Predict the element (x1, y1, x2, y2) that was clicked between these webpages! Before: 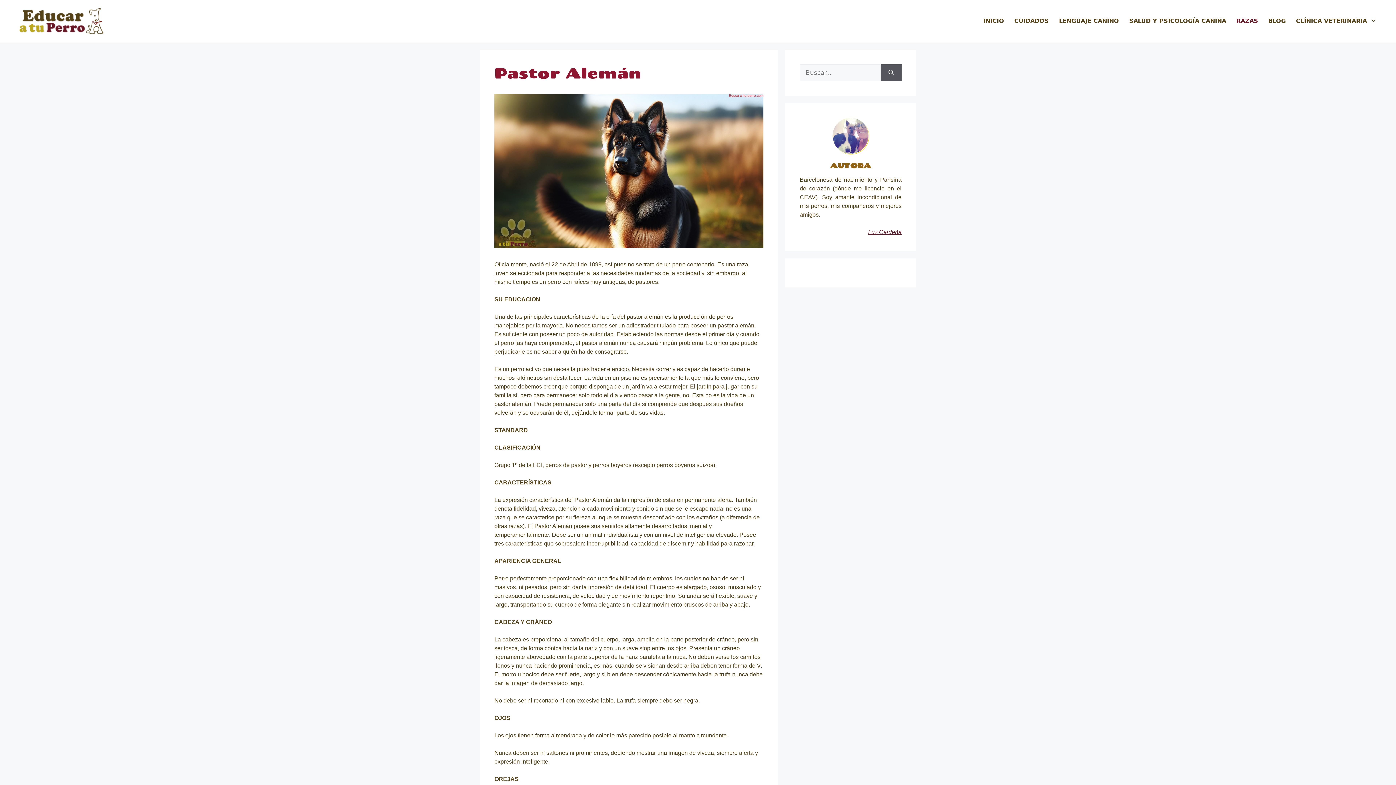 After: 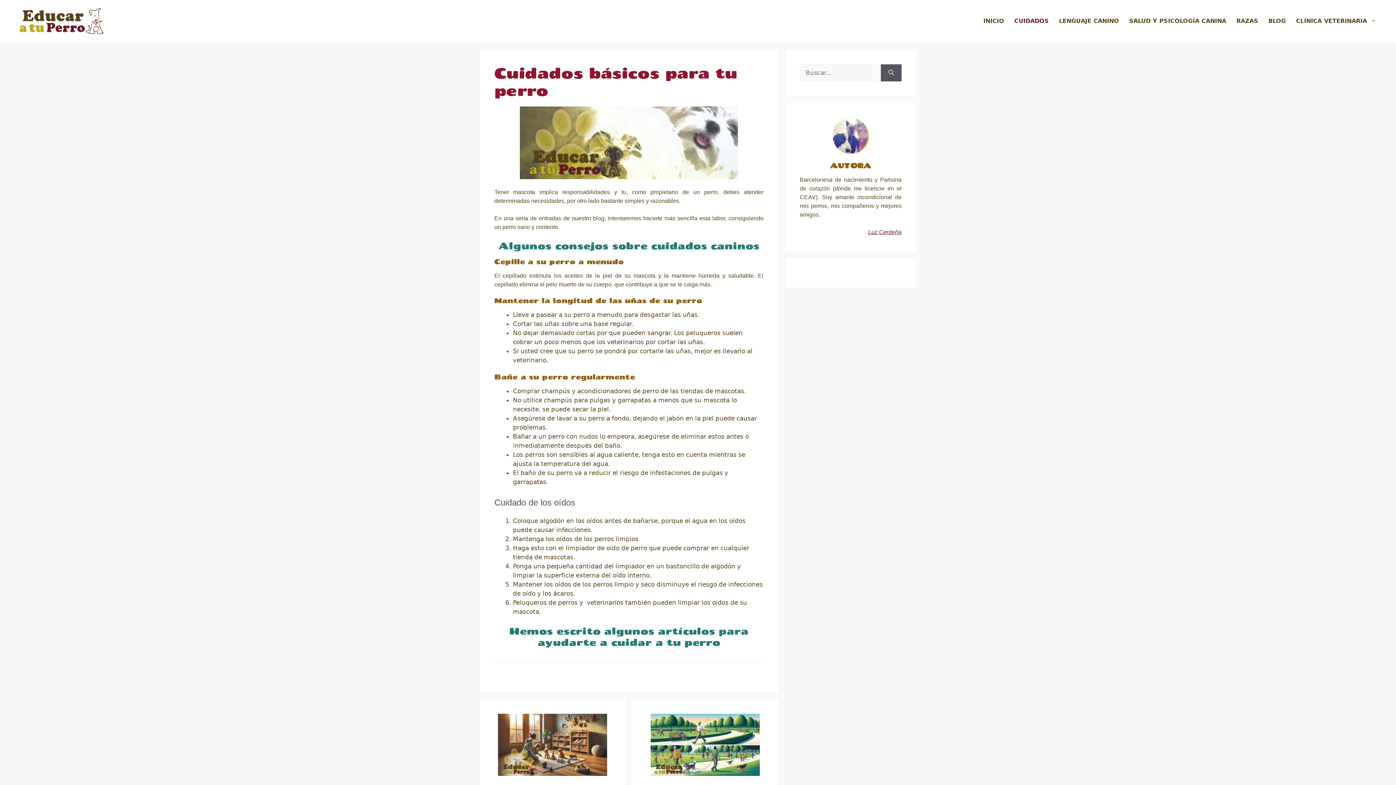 Action: label: CUIDADOS bbox: (1009, 12, 1054, 30)